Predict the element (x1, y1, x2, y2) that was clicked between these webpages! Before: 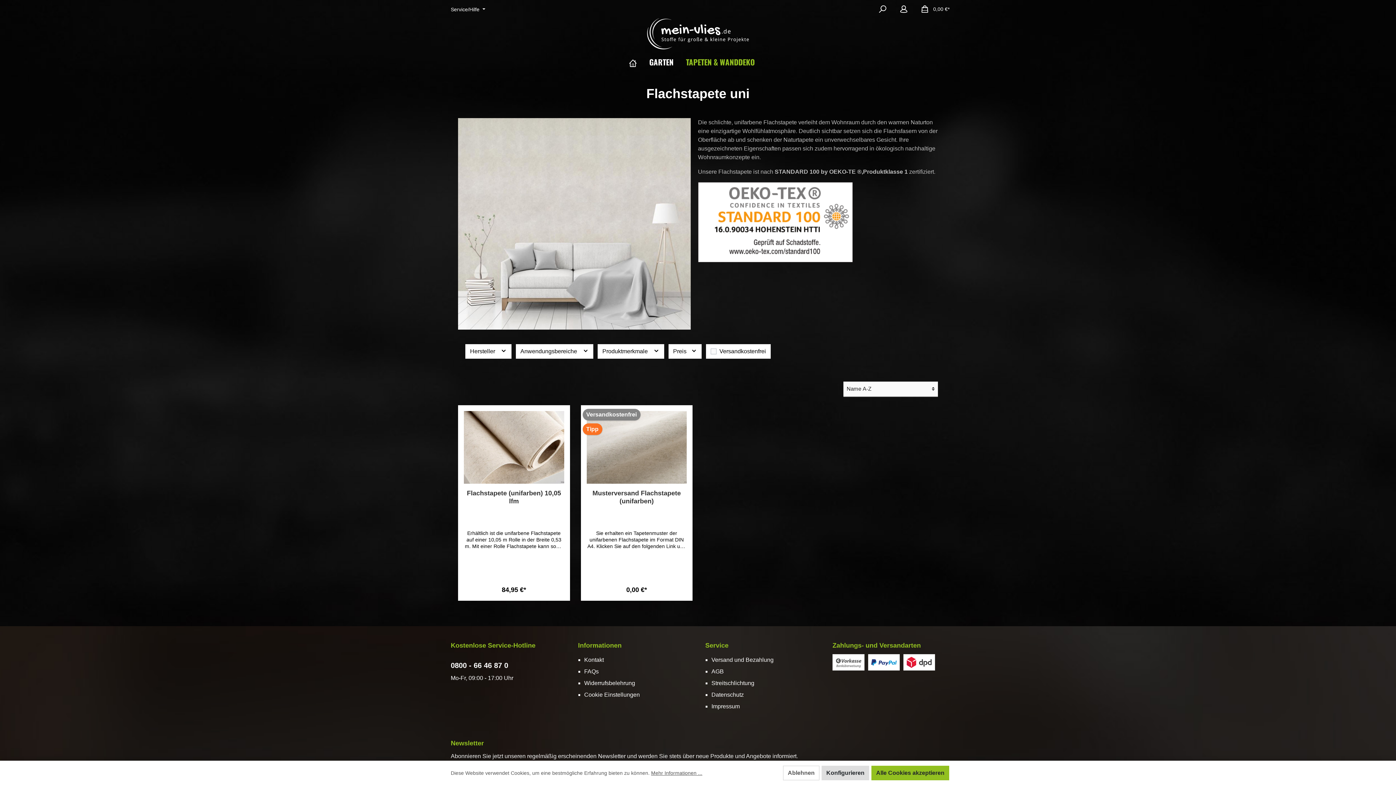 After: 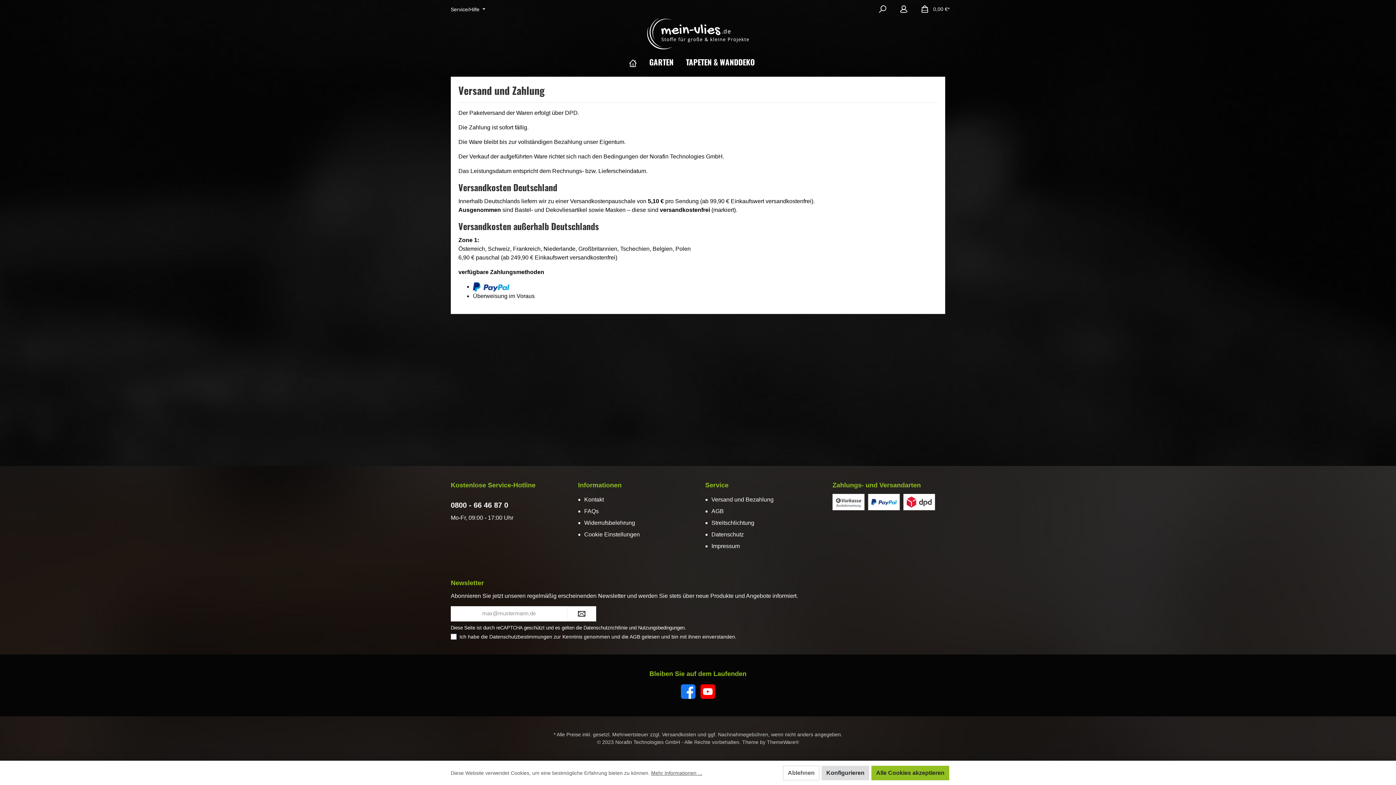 Action: bbox: (832, 654, 864, 670)